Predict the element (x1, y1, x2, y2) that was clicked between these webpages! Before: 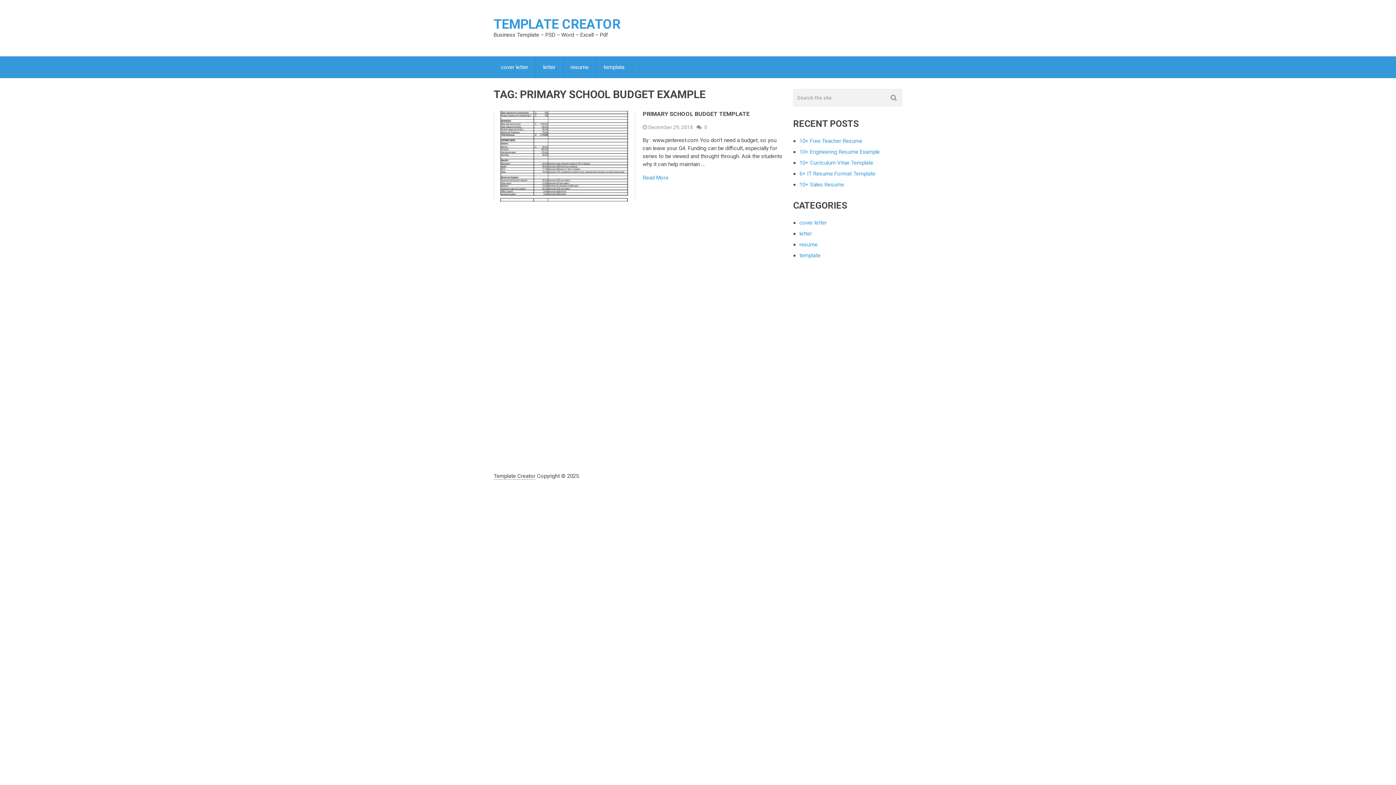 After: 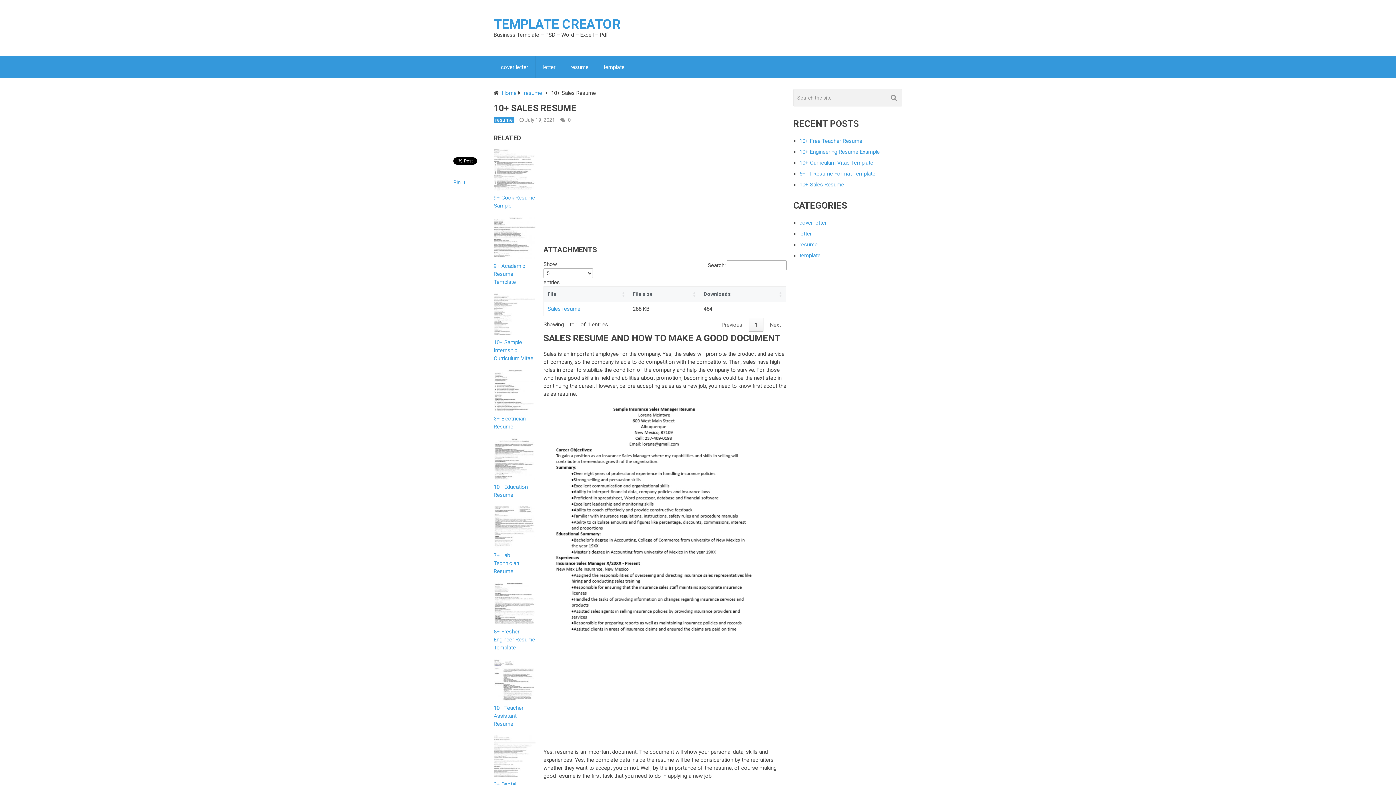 Action: label: 10+ Sales Resume bbox: (799, 181, 844, 188)